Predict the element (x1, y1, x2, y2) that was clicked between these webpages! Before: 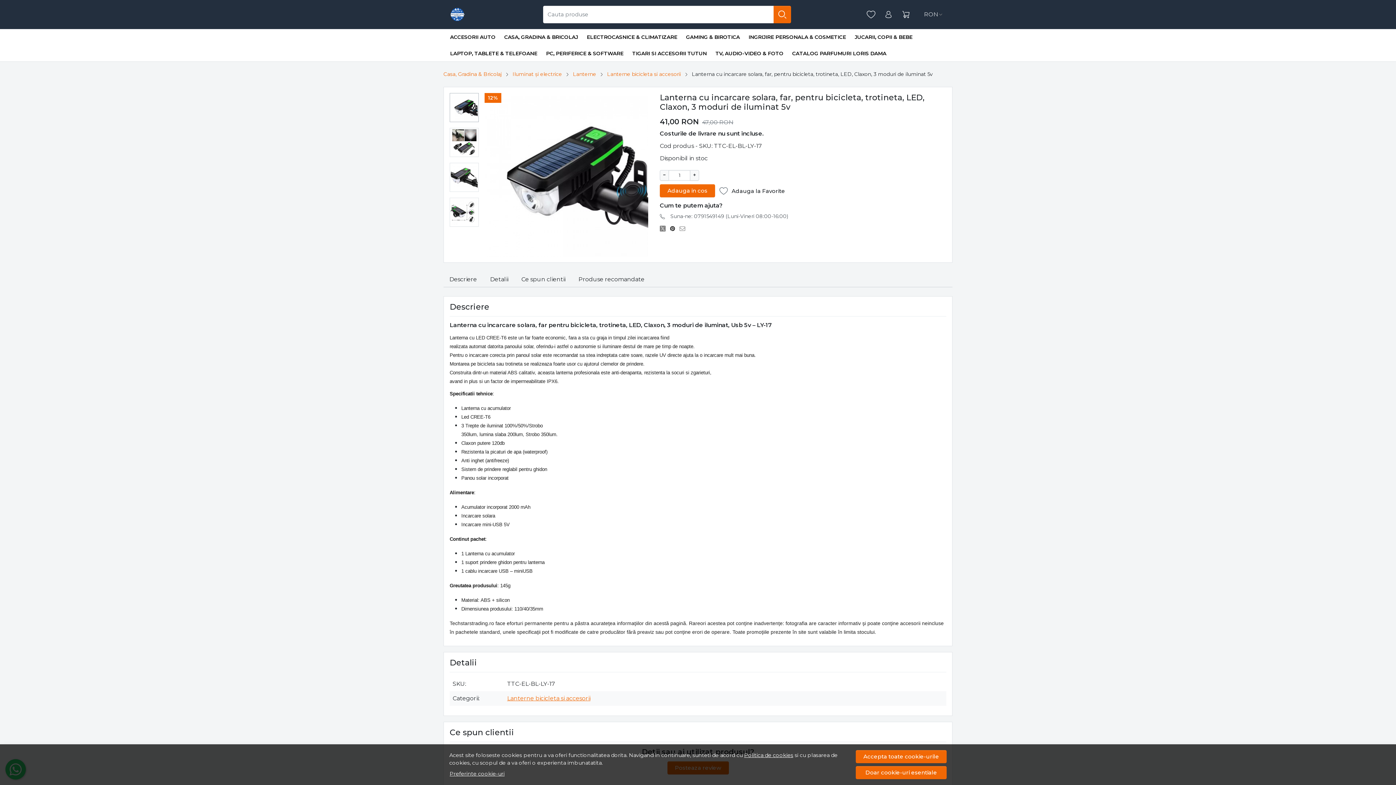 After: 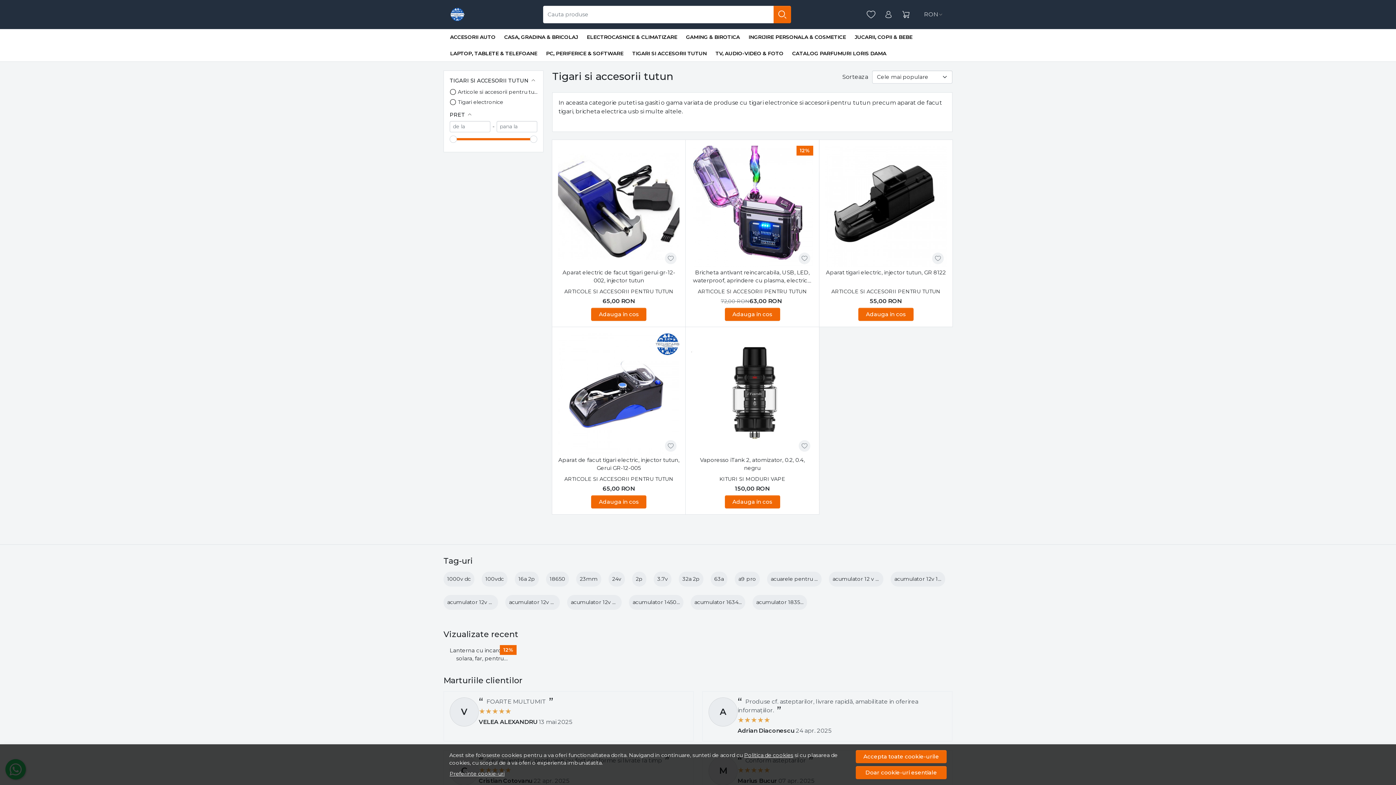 Action: bbox: (628, 45, 711, 61) label: TIGARI SI ACCESORII TUTUN